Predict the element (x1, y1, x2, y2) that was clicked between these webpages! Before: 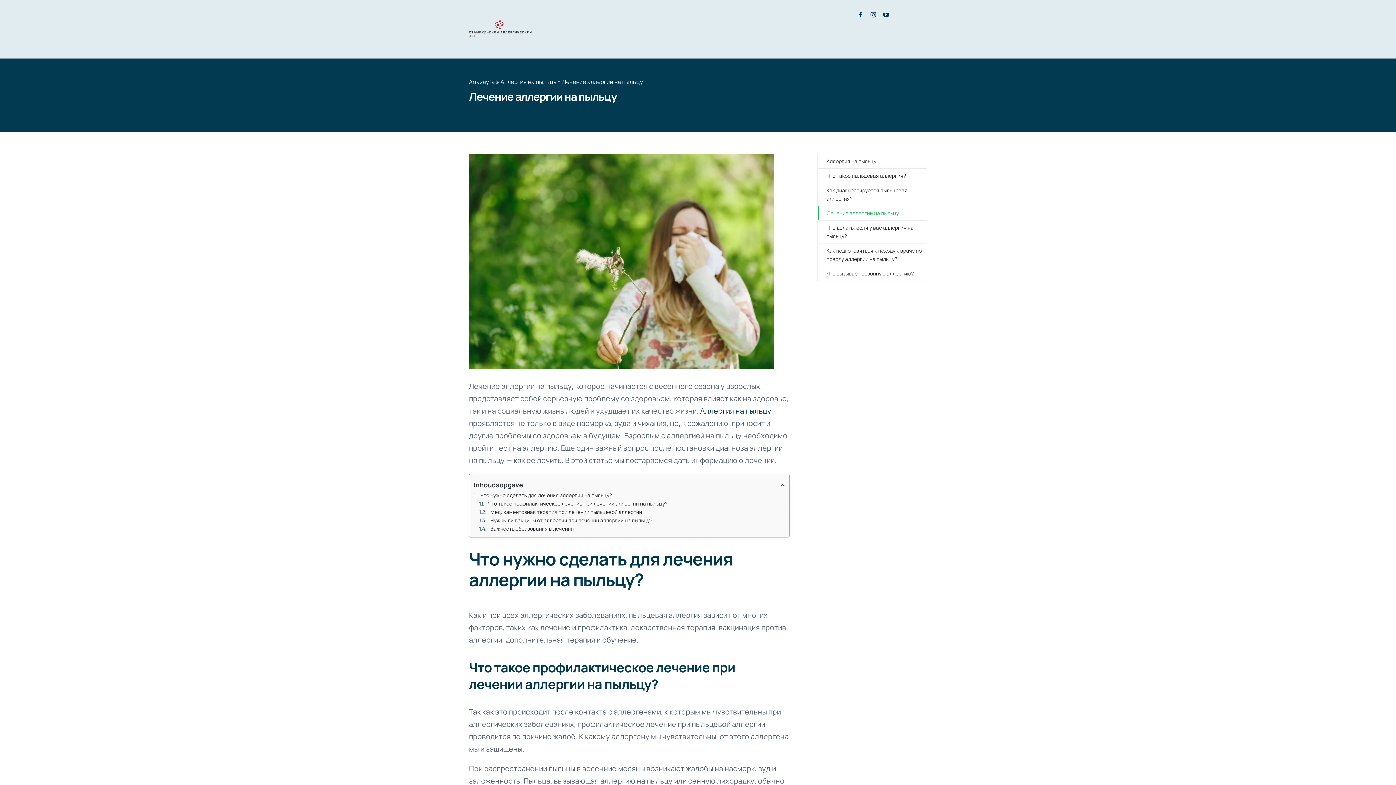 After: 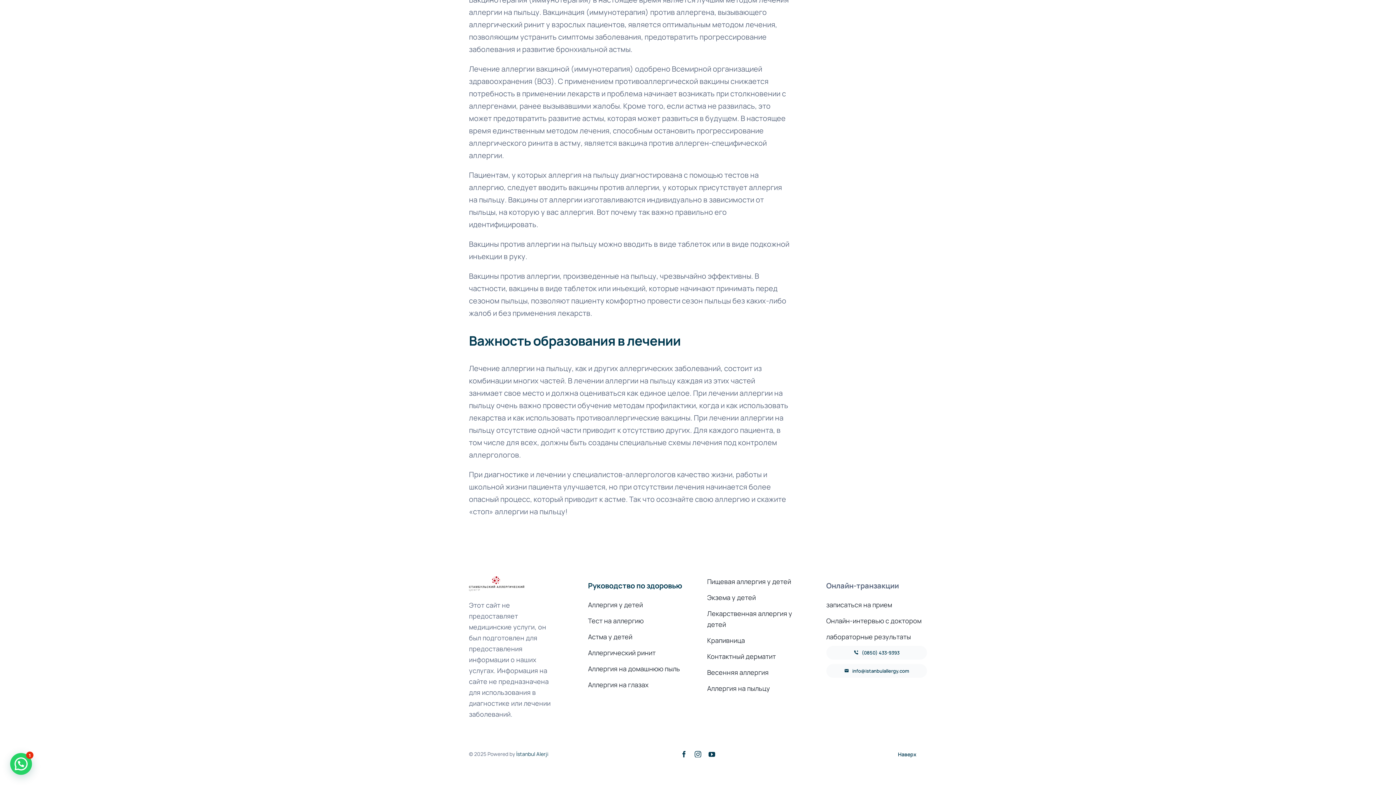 Action: label: Важность образования в лечении bbox: (479, 524, 785, 533)